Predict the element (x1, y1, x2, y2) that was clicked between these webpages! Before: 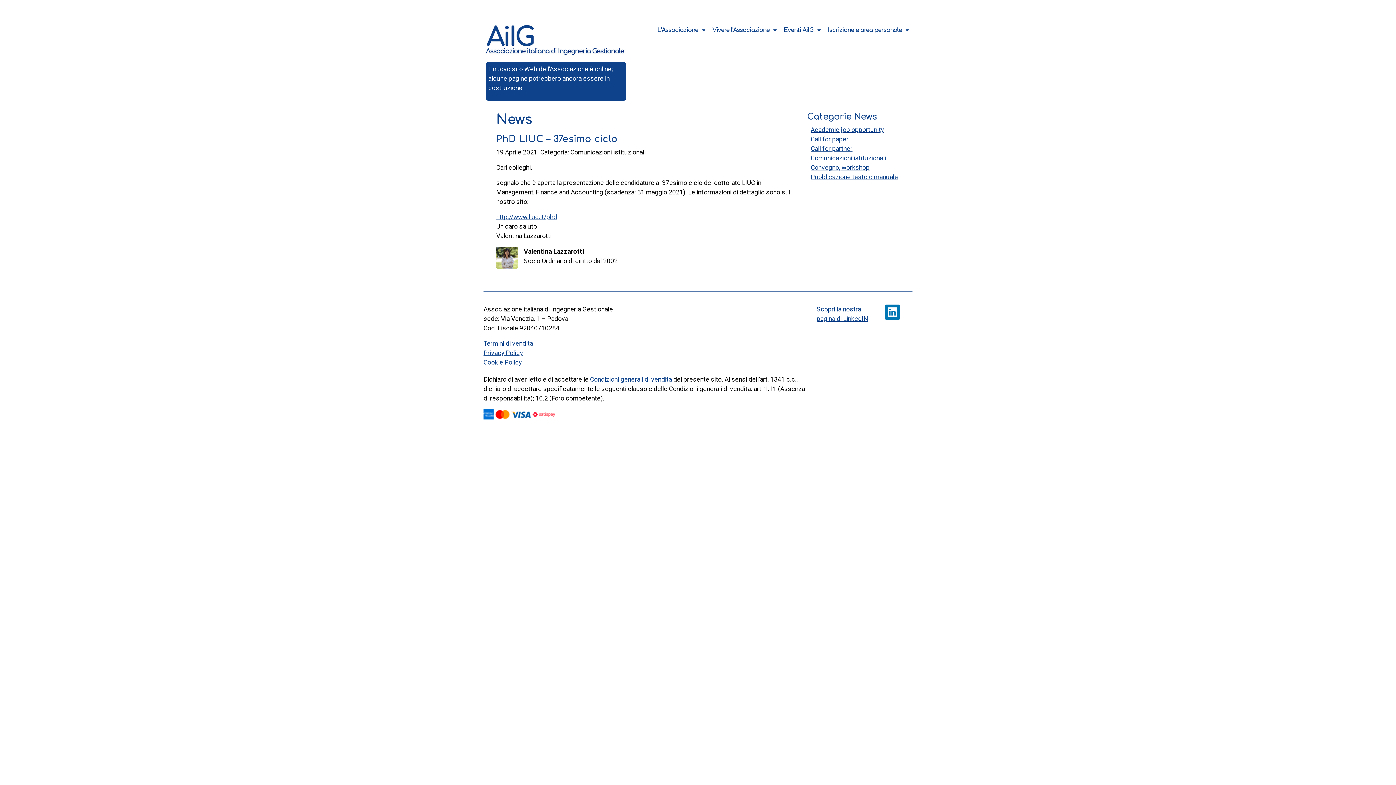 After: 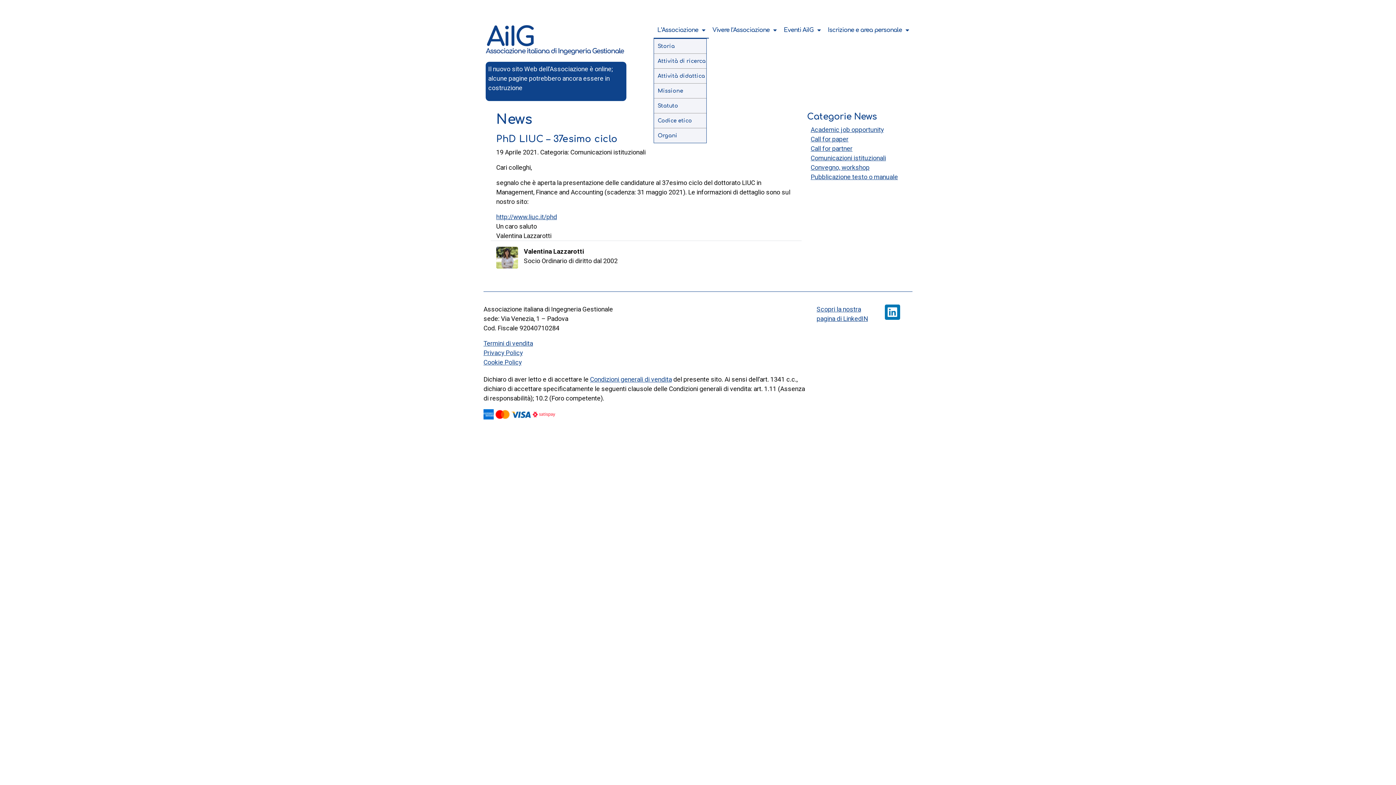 Action: bbox: (653, 21, 708, 38) label: L’Associazione